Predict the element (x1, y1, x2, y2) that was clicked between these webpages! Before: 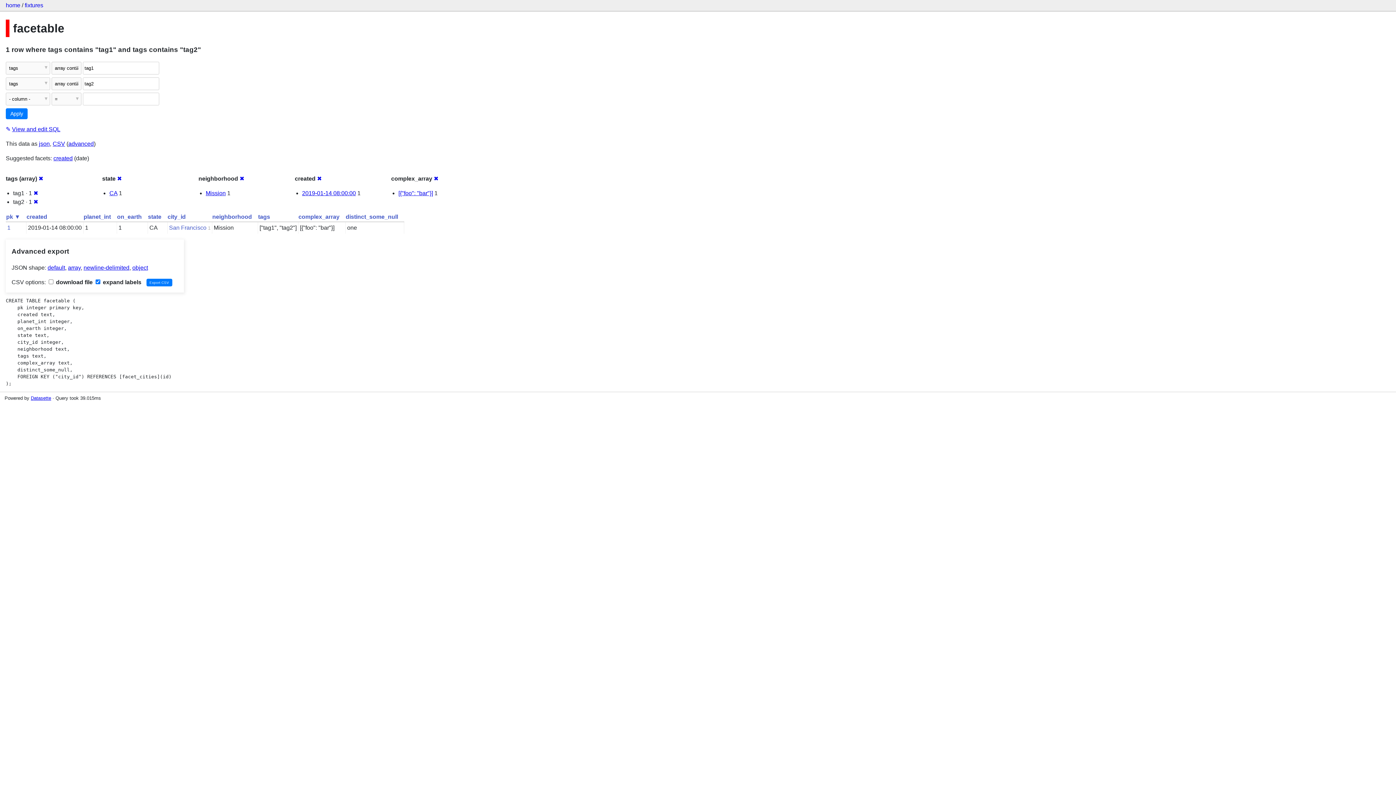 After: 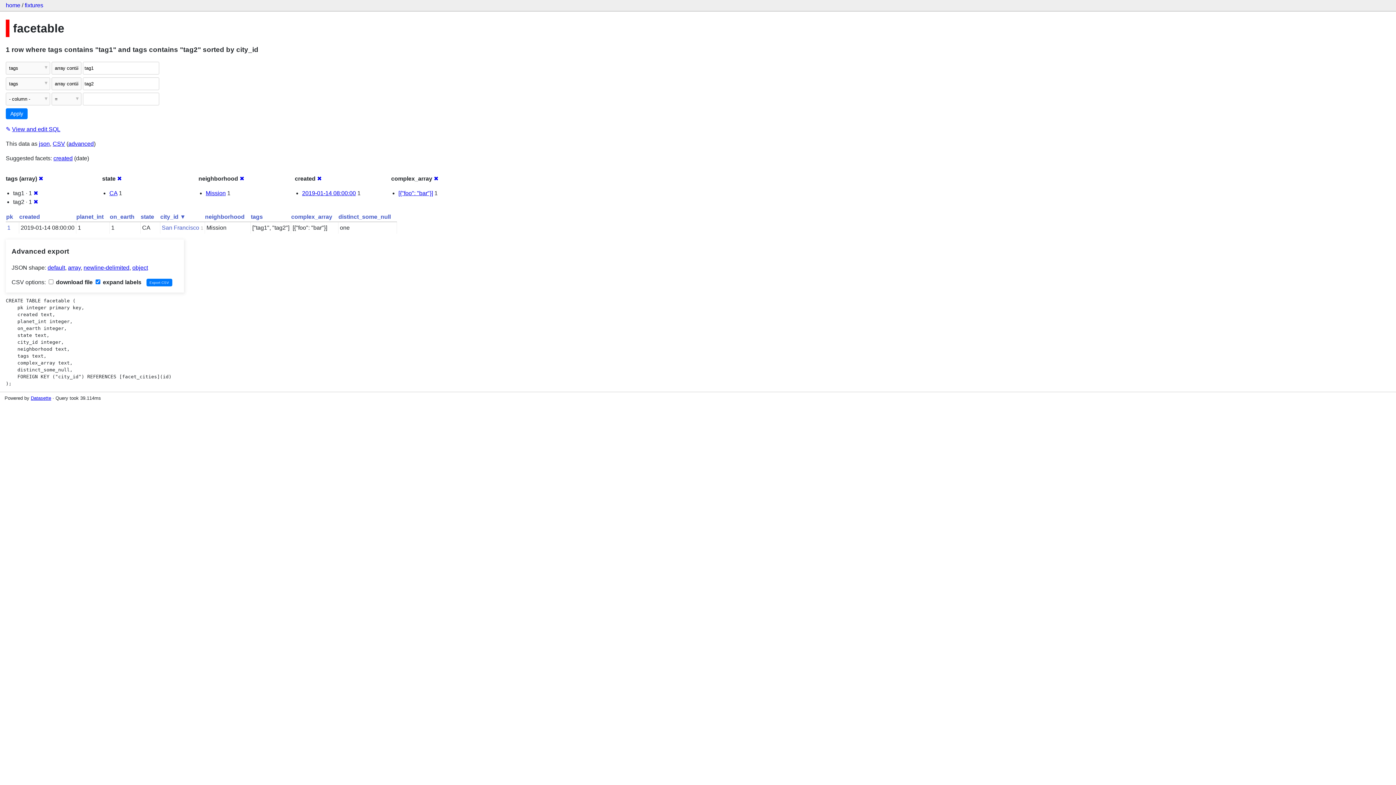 Action: label: city_id bbox: (167, 213, 185, 220)